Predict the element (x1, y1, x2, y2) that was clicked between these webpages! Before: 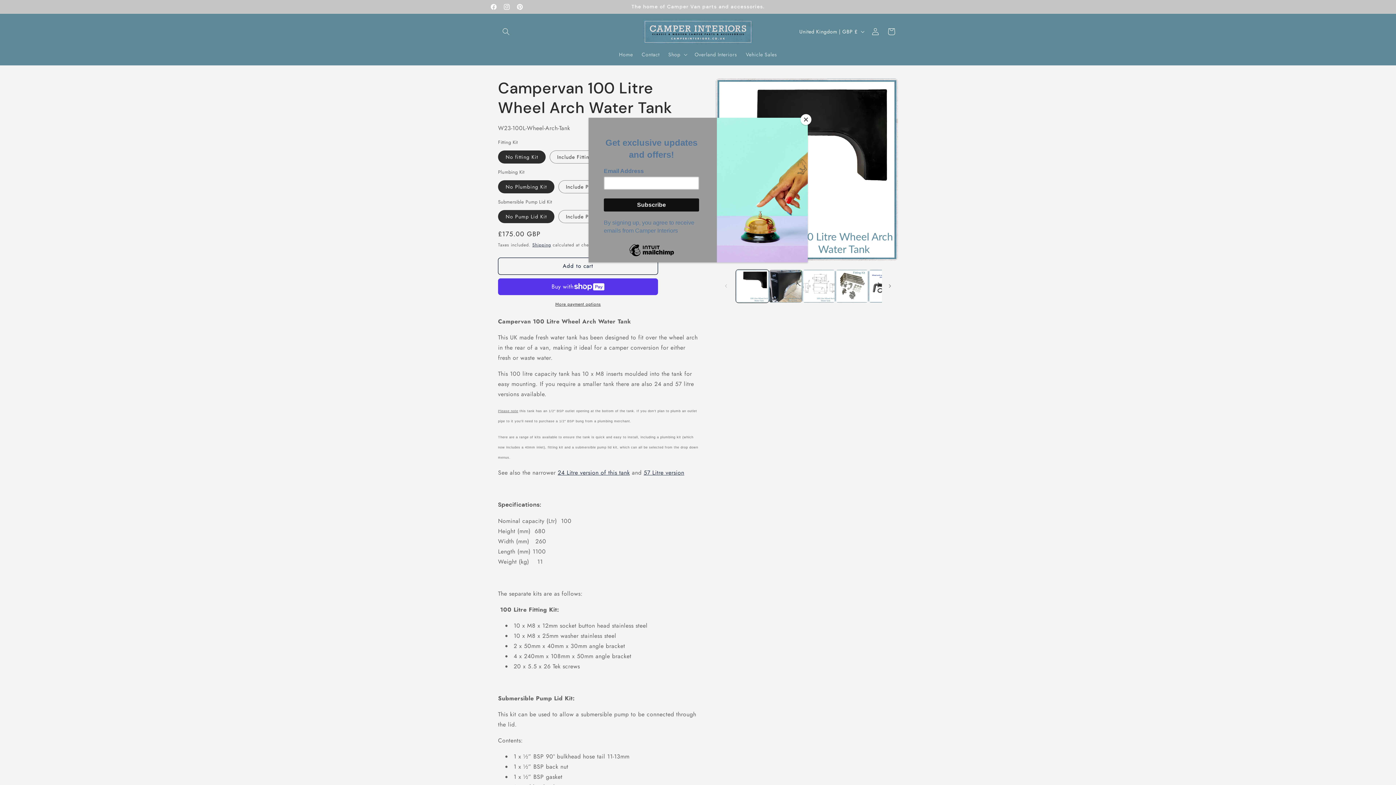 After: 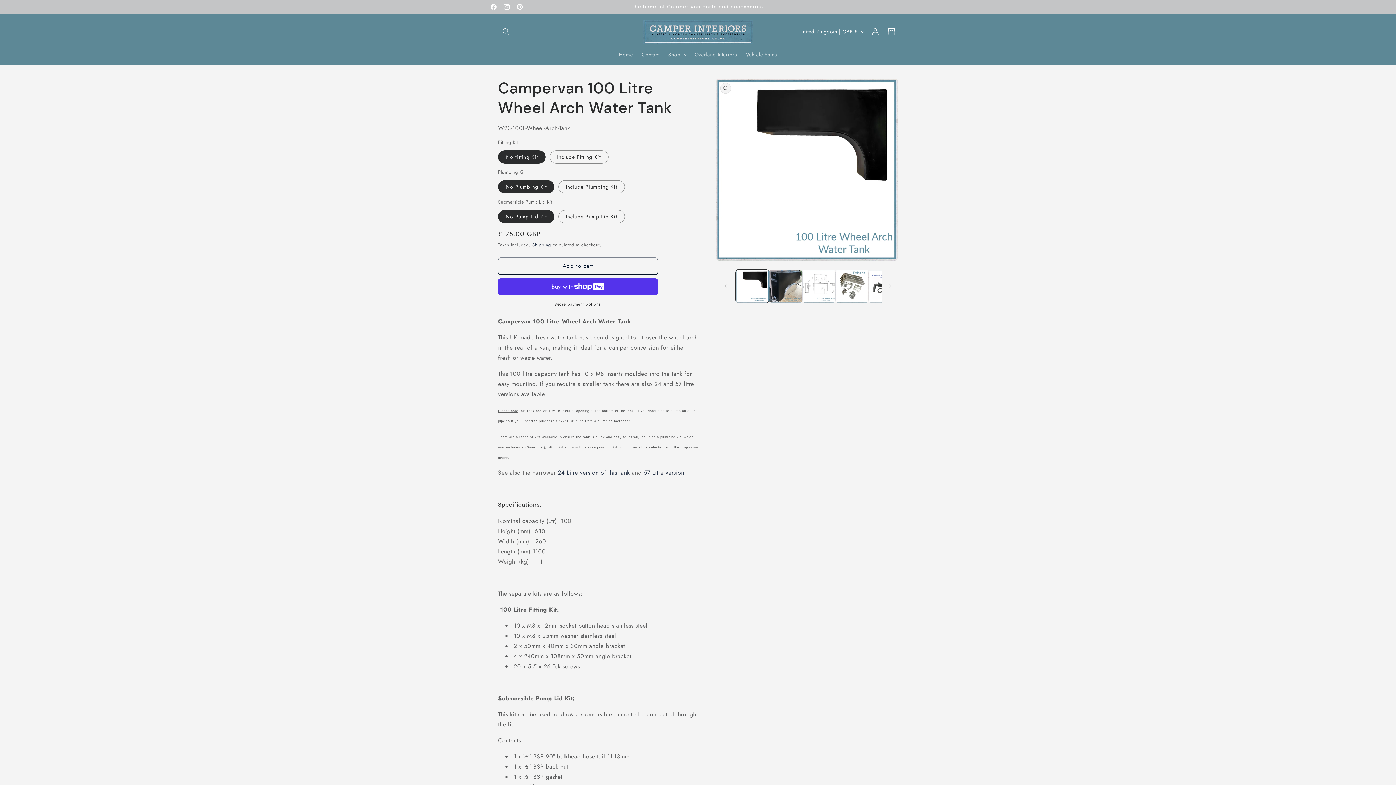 Action: label: Close bbox: (800, 114, 811, 125)